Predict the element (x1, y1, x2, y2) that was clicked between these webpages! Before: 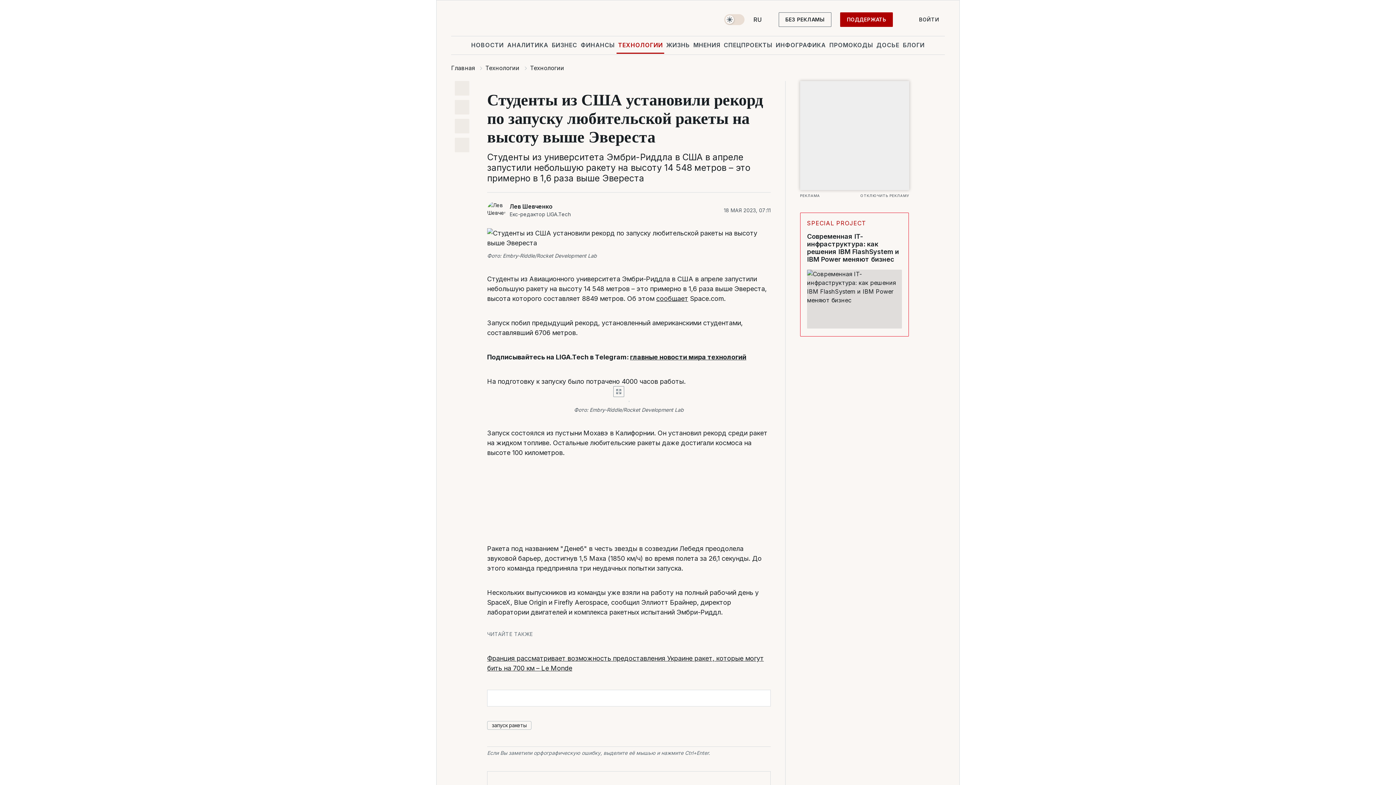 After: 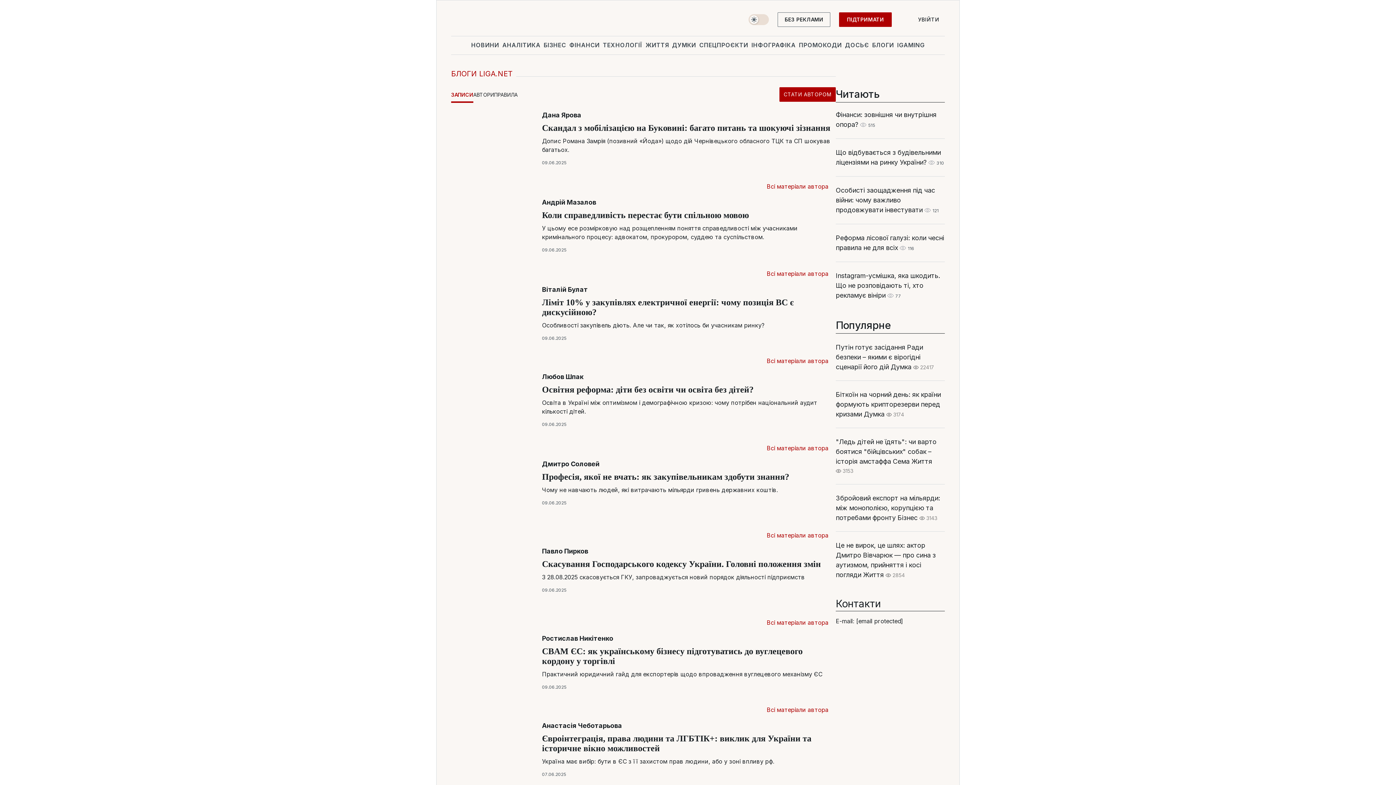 Action: bbox: (901, 36, 926, 53) label: БЛОГИ